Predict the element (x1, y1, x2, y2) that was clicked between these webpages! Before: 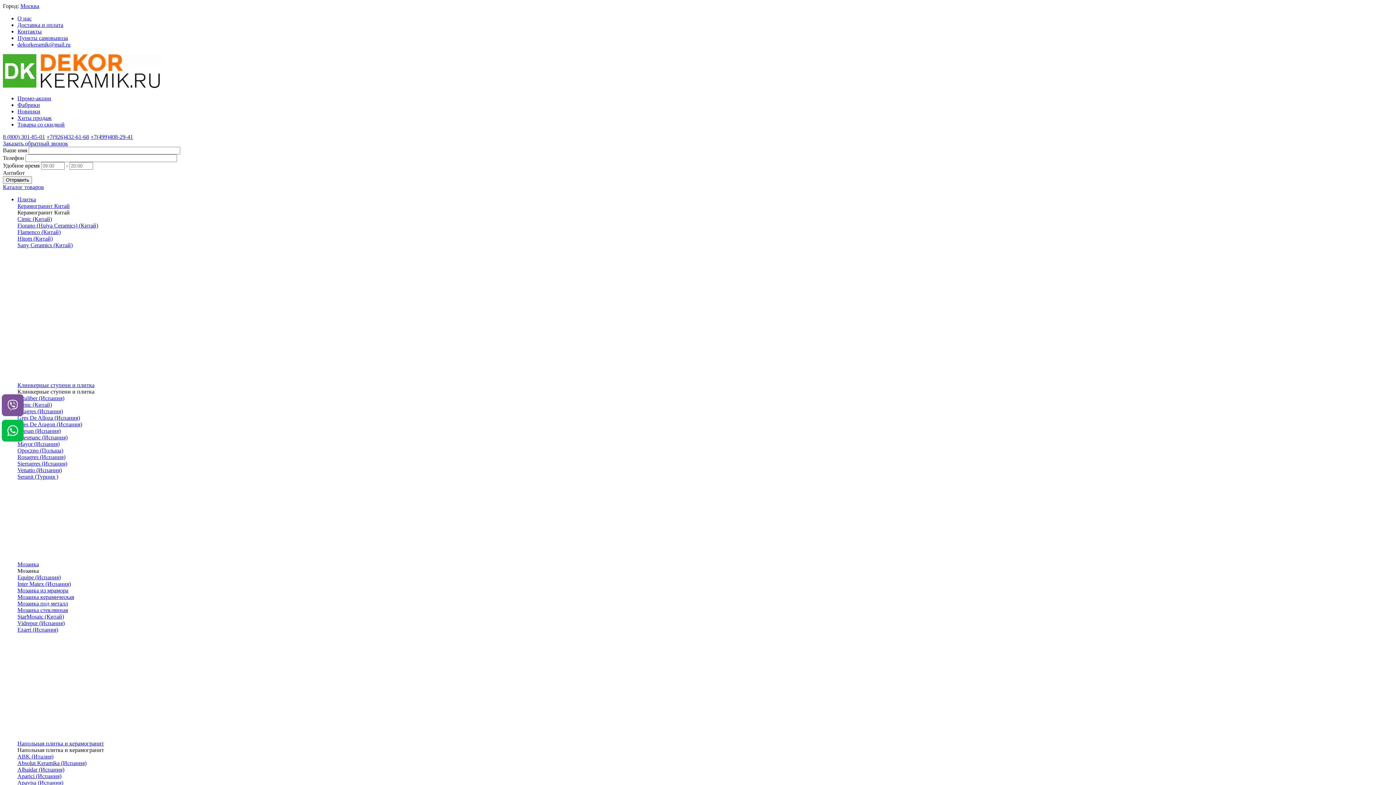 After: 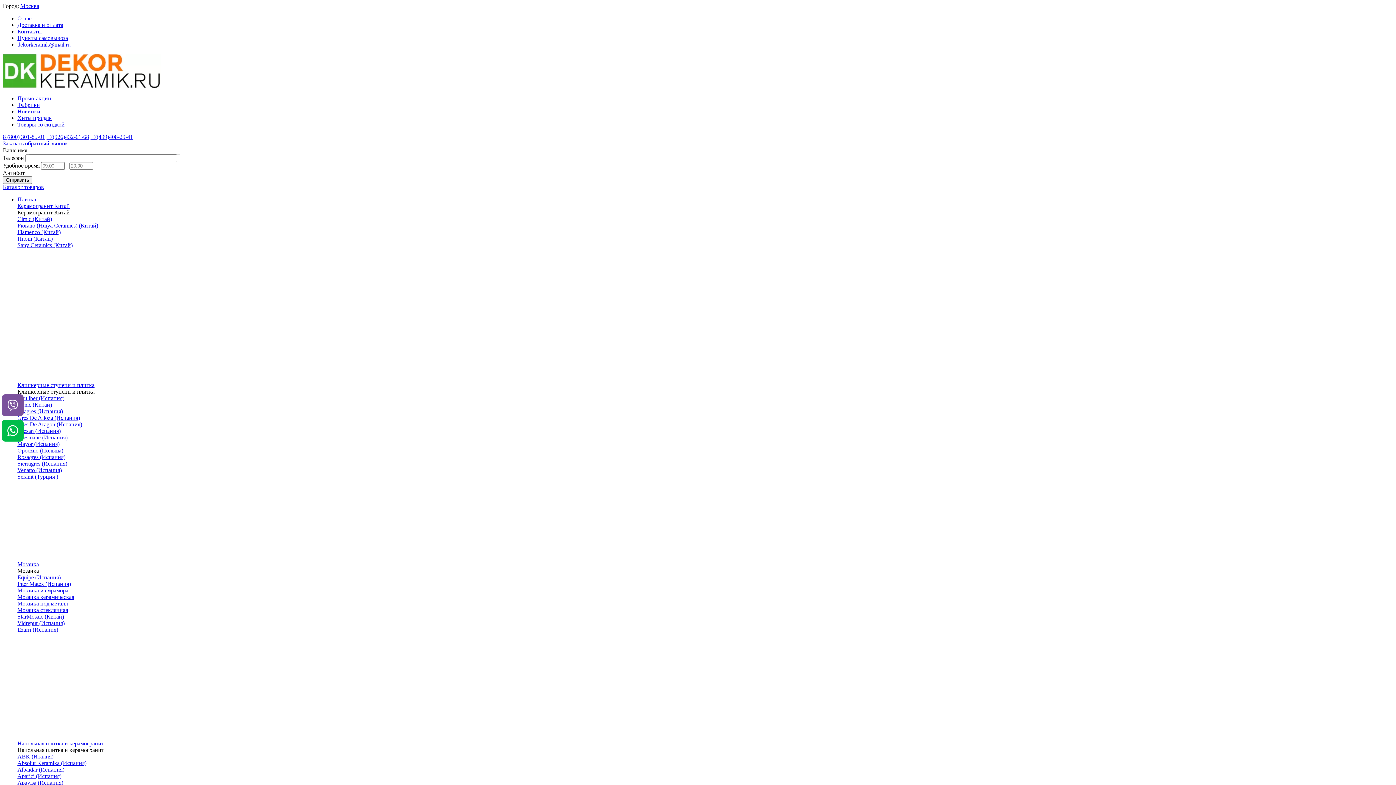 Action: bbox: (17, 441, 59, 447) label: Mayor (Испания)